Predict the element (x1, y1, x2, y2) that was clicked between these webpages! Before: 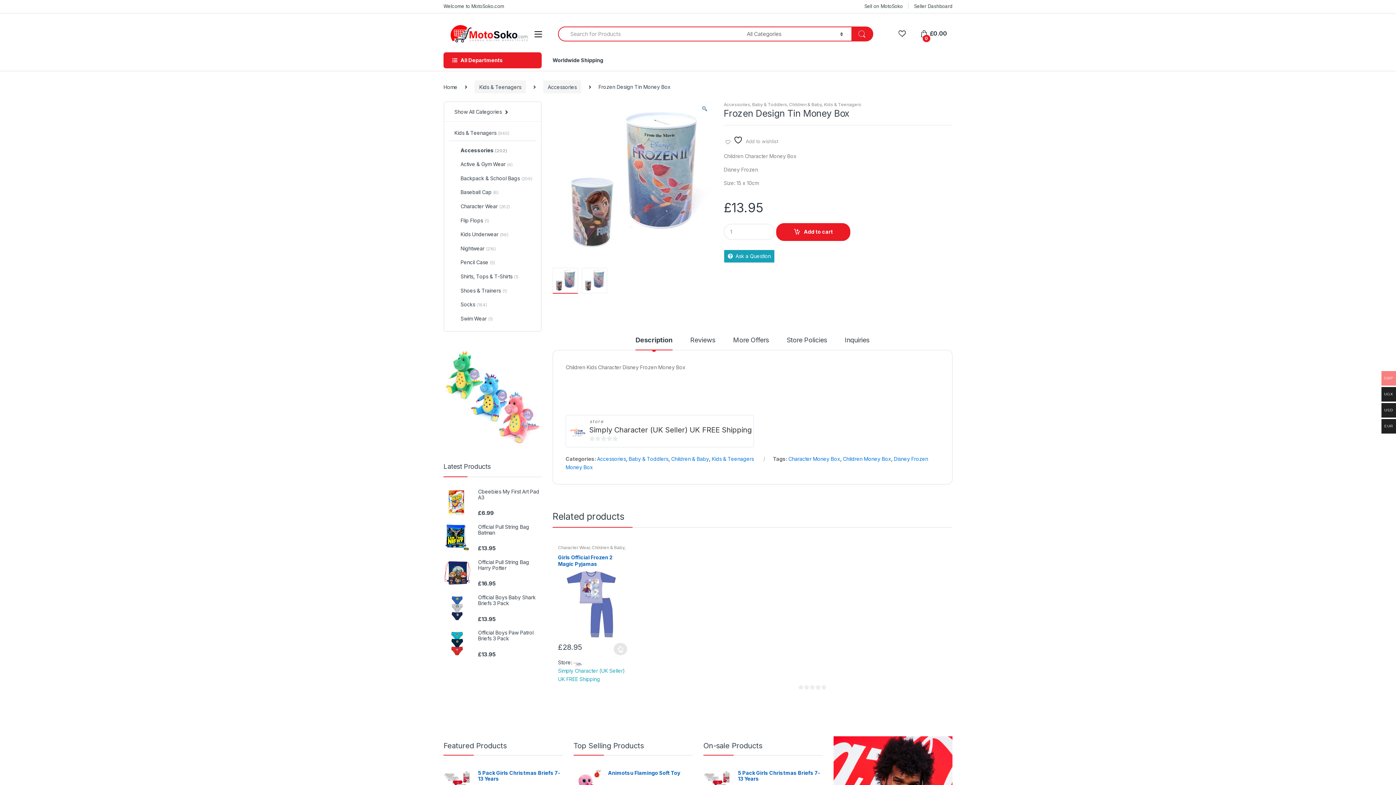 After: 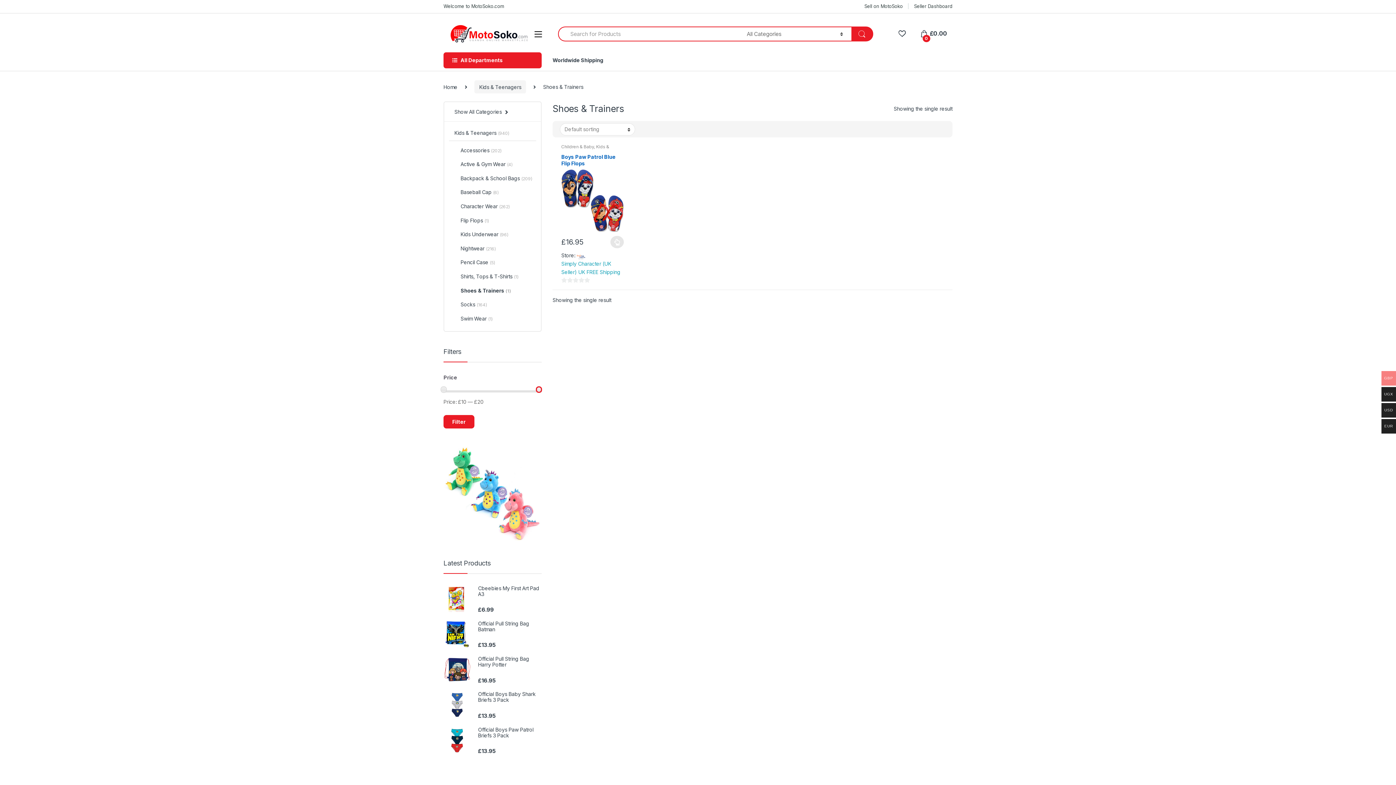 Action: label: Shoes & Trainers (1) bbox: (449, 284, 506, 298)